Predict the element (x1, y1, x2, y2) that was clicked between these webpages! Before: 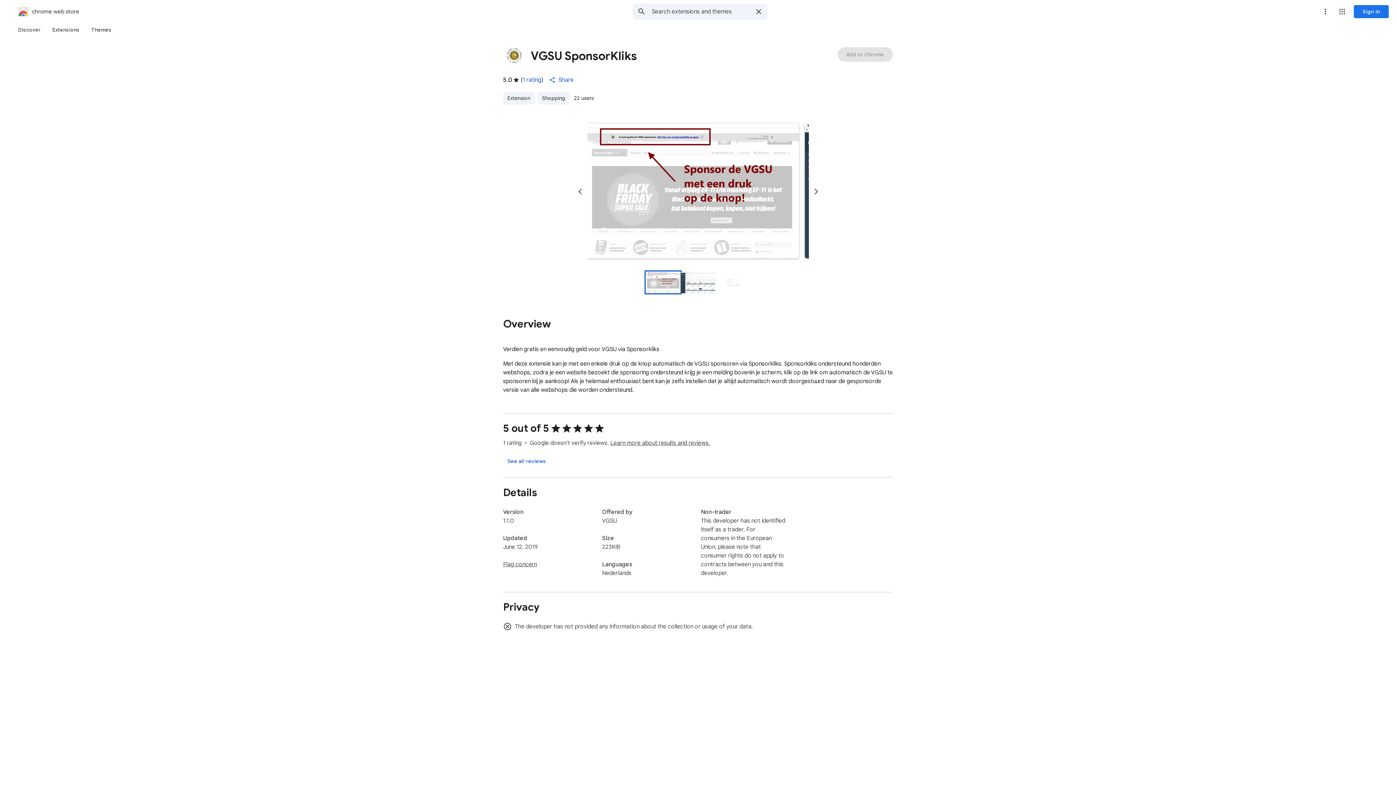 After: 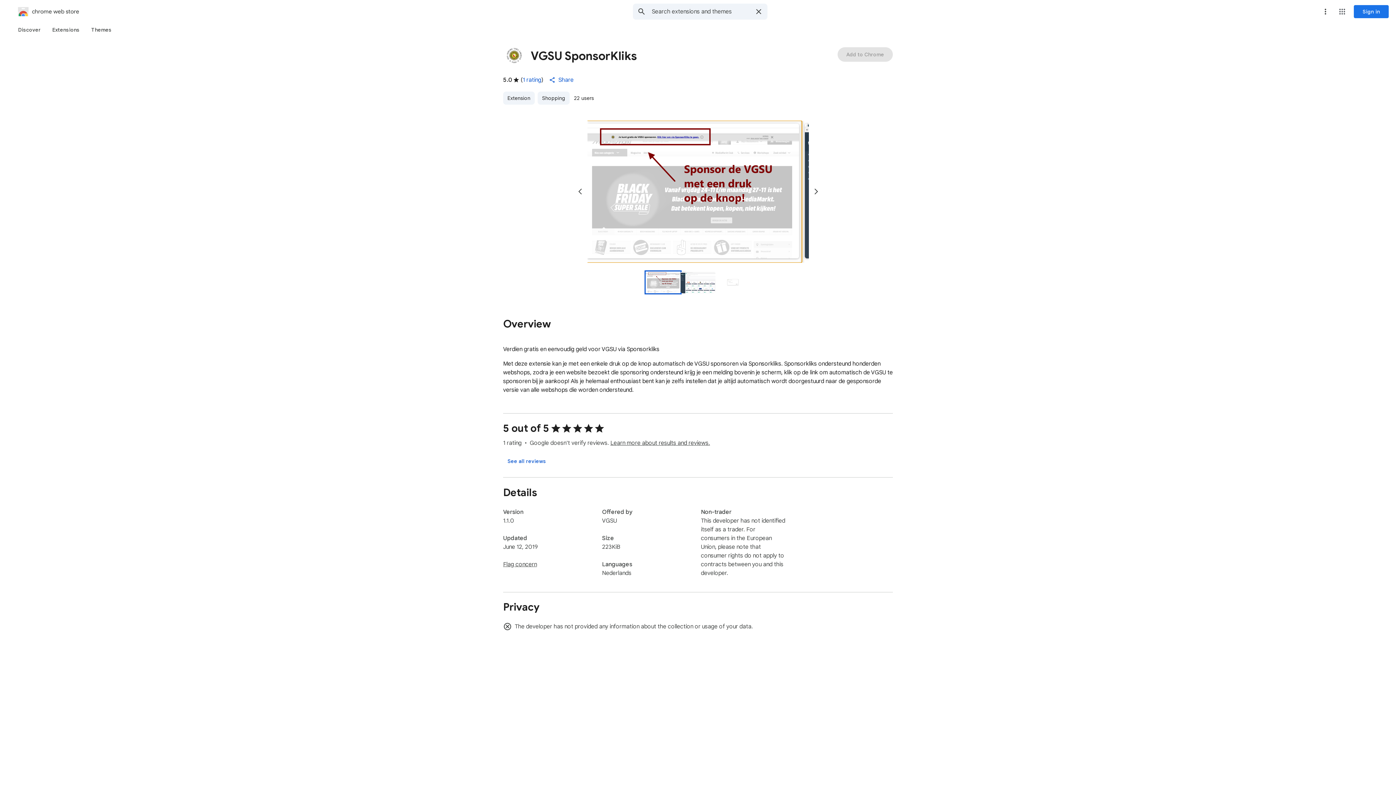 Action: bbox: (580, 120, 802, 262) label: Item media 1 (screenshot) for VGSU SponsorKliks